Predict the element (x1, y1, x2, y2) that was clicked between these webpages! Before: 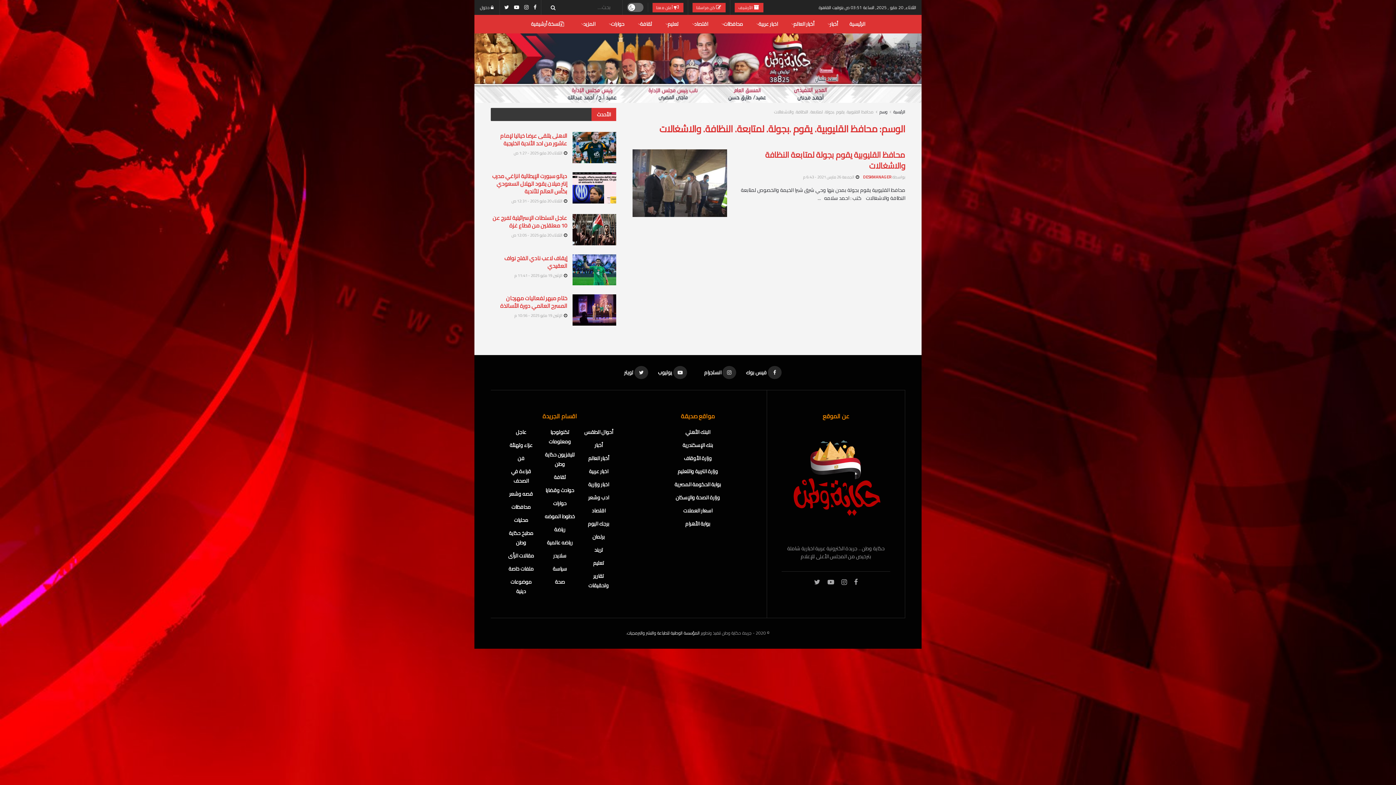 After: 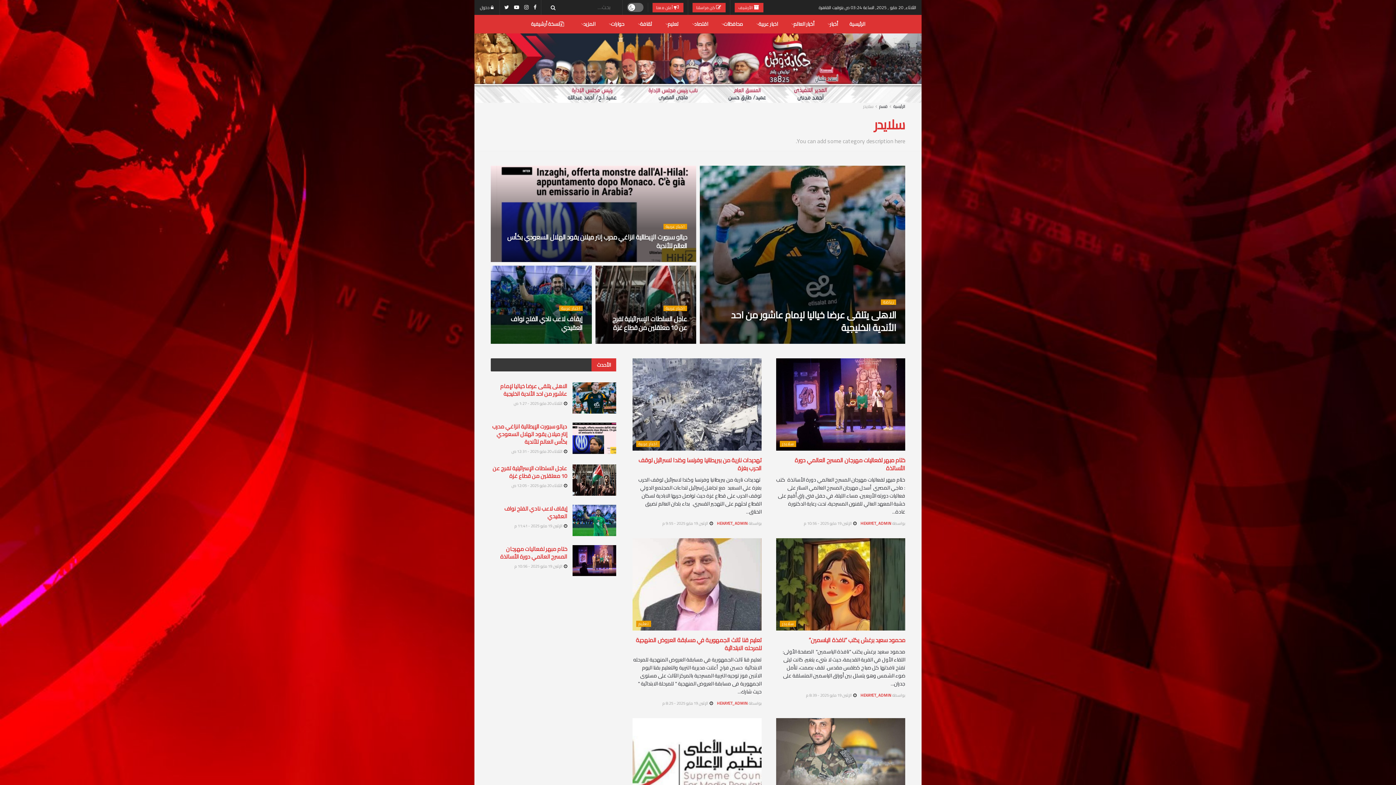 Action: label: سلايدر bbox: (553, 551, 566, 560)